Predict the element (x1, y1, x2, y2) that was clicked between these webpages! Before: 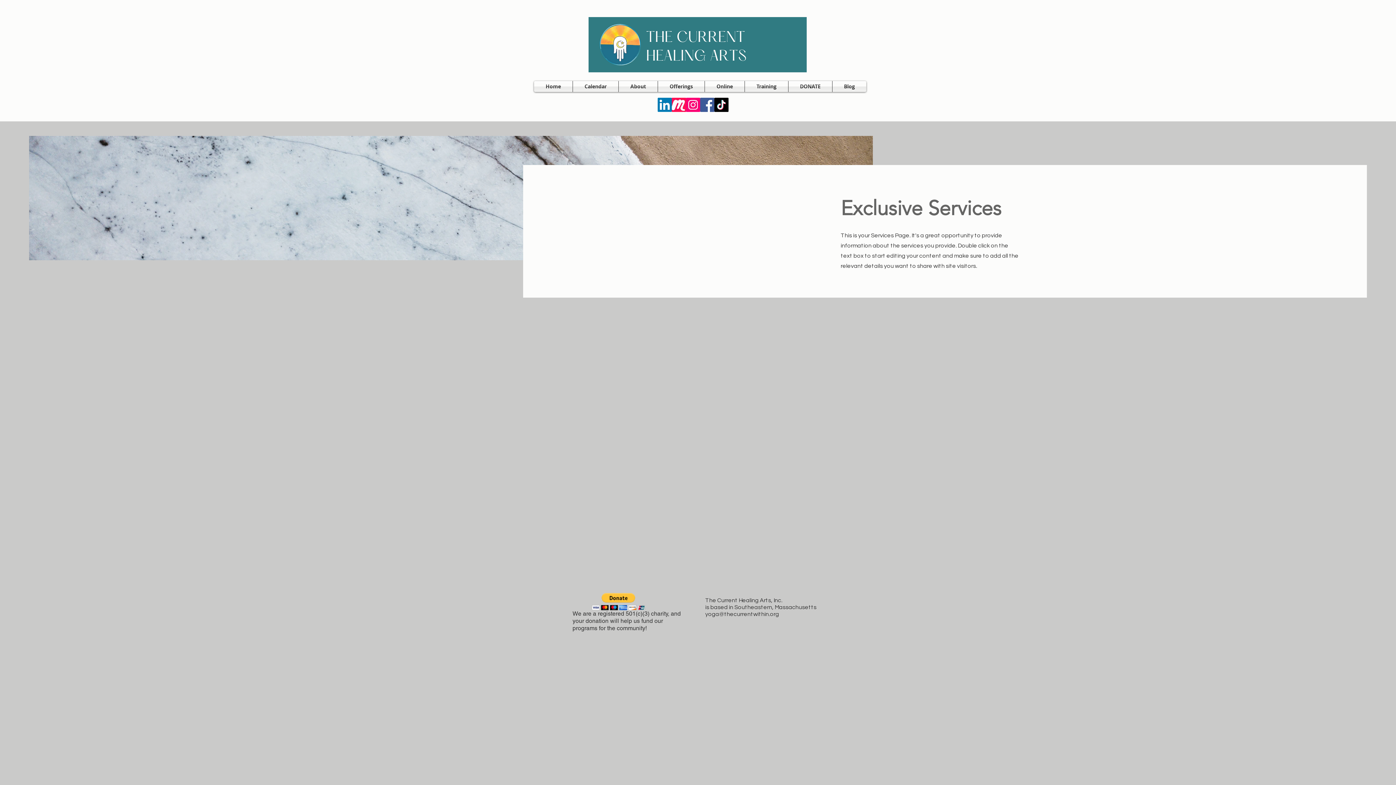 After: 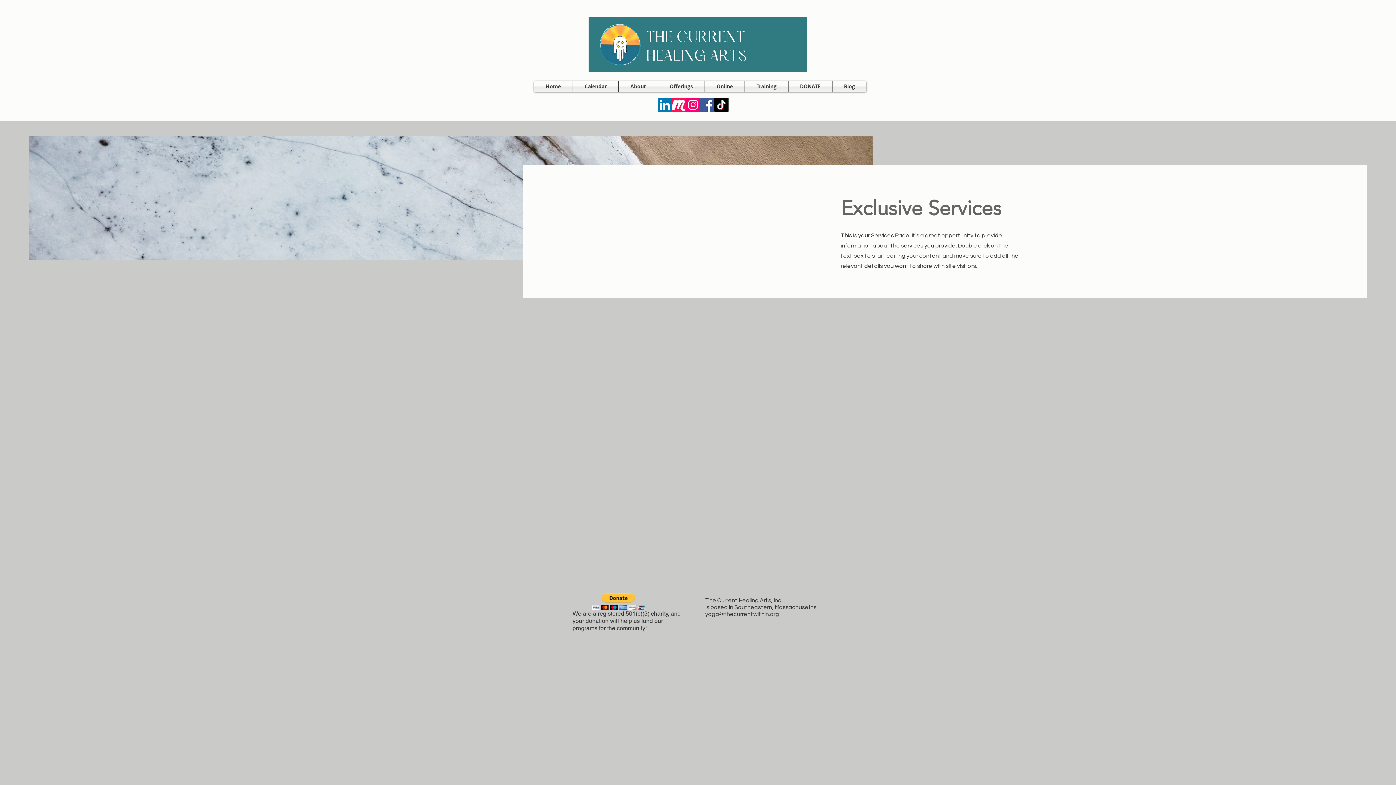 Action: label: Facebook bbox: (700, 97, 714, 112)